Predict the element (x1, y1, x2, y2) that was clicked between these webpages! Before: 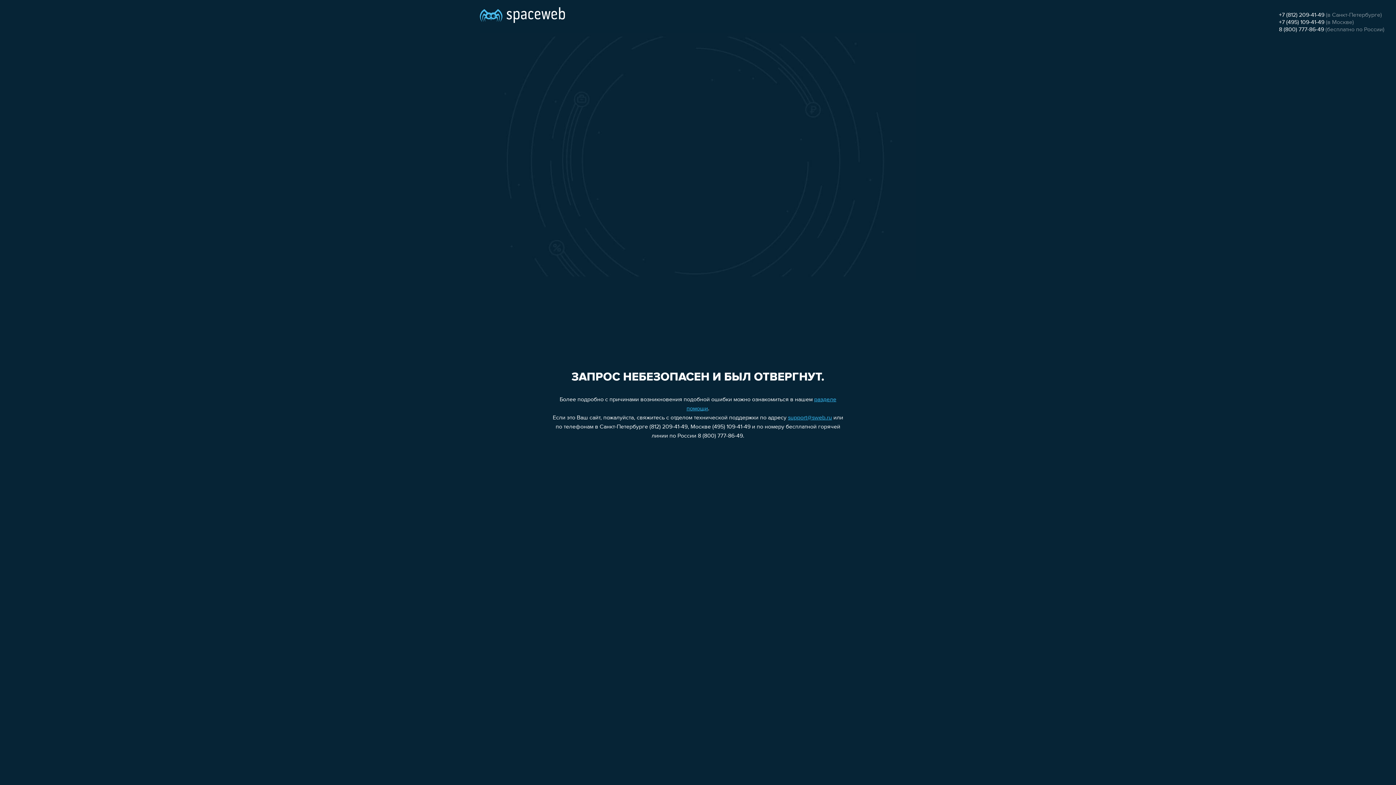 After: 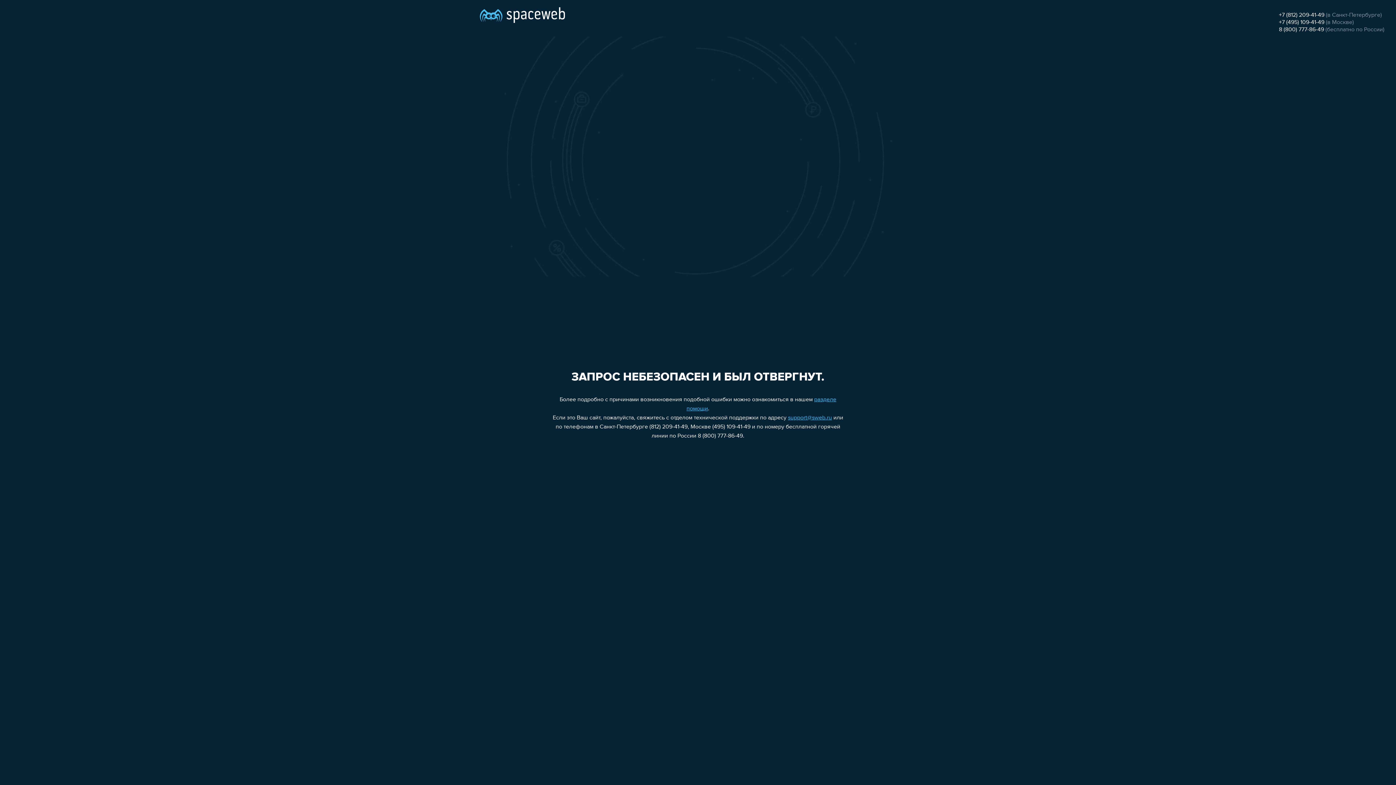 Action: label: +7 (495) 109-41-49 bbox: (1279, 19, 1324, 25)